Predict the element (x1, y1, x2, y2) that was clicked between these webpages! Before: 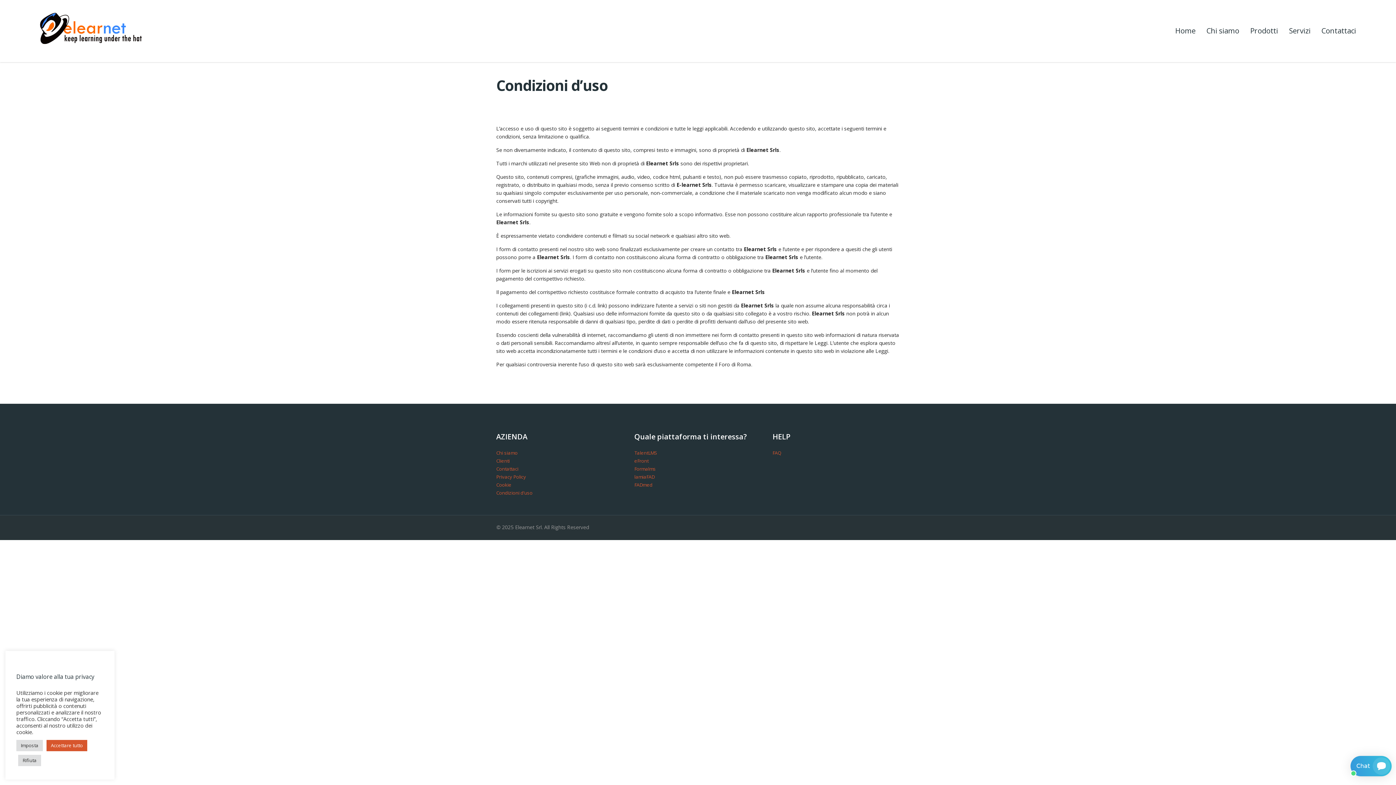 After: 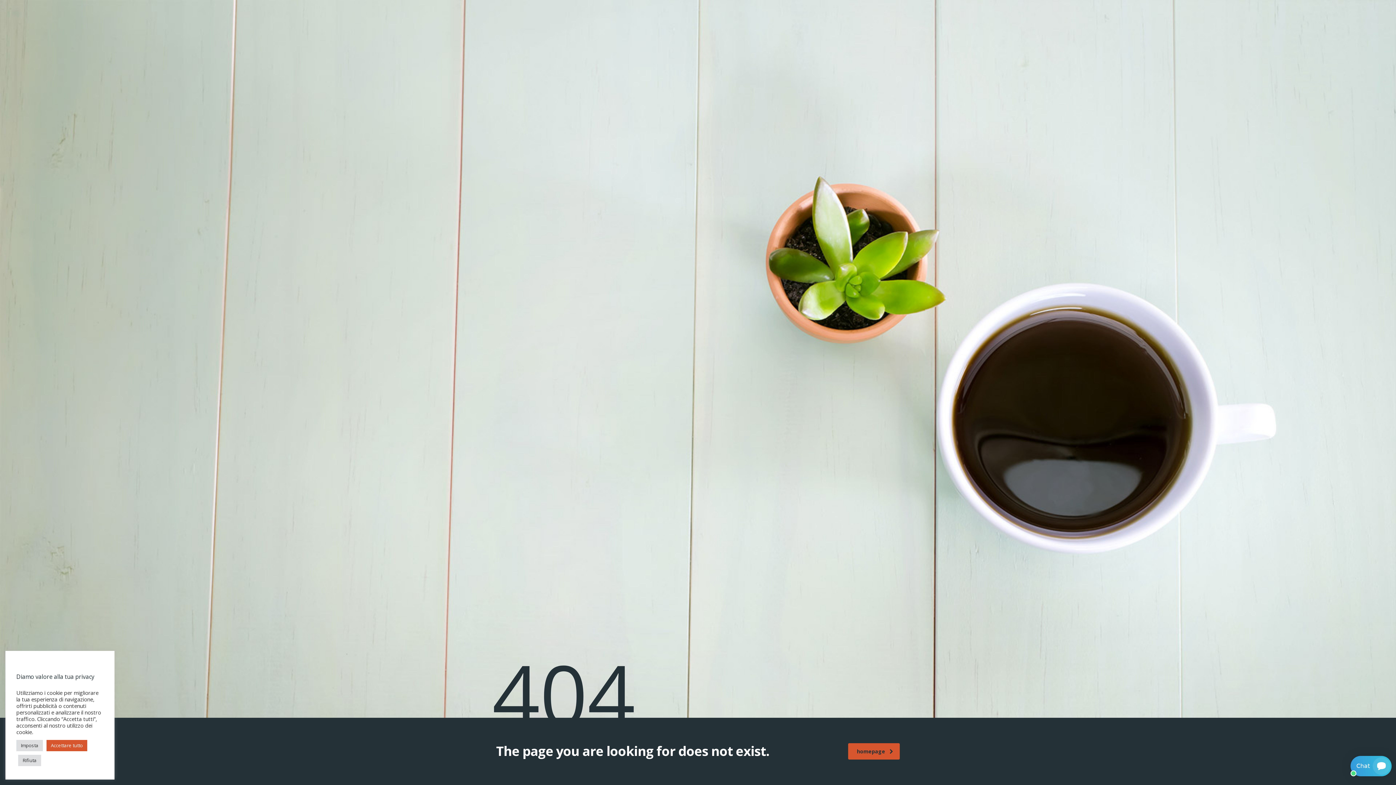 Action: bbox: (634, 473, 654, 480) label: lamiaFAD